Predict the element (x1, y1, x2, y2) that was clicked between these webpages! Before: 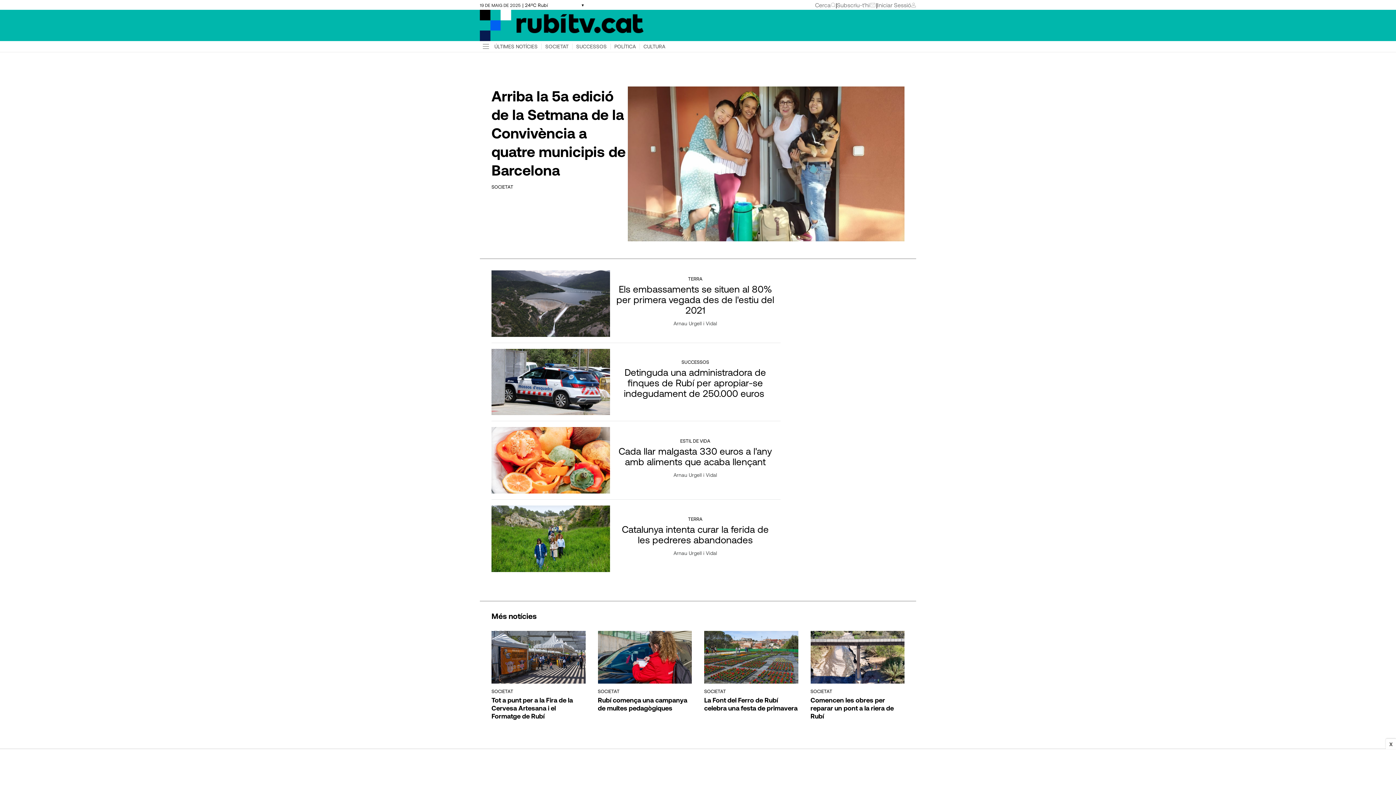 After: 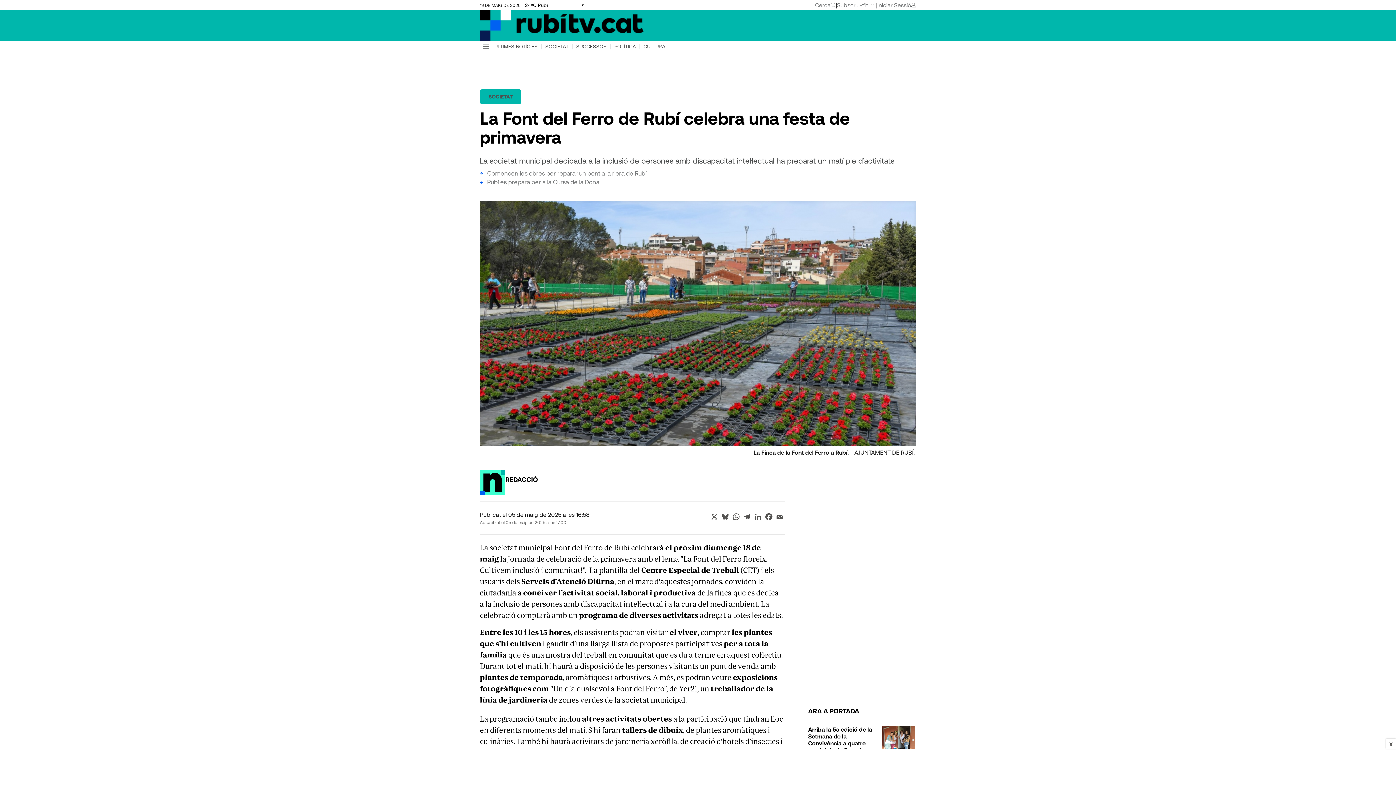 Action: bbox: (704, 696, 798, 712) label: La Font del Ferro de Rubí celebra una festa de primavera